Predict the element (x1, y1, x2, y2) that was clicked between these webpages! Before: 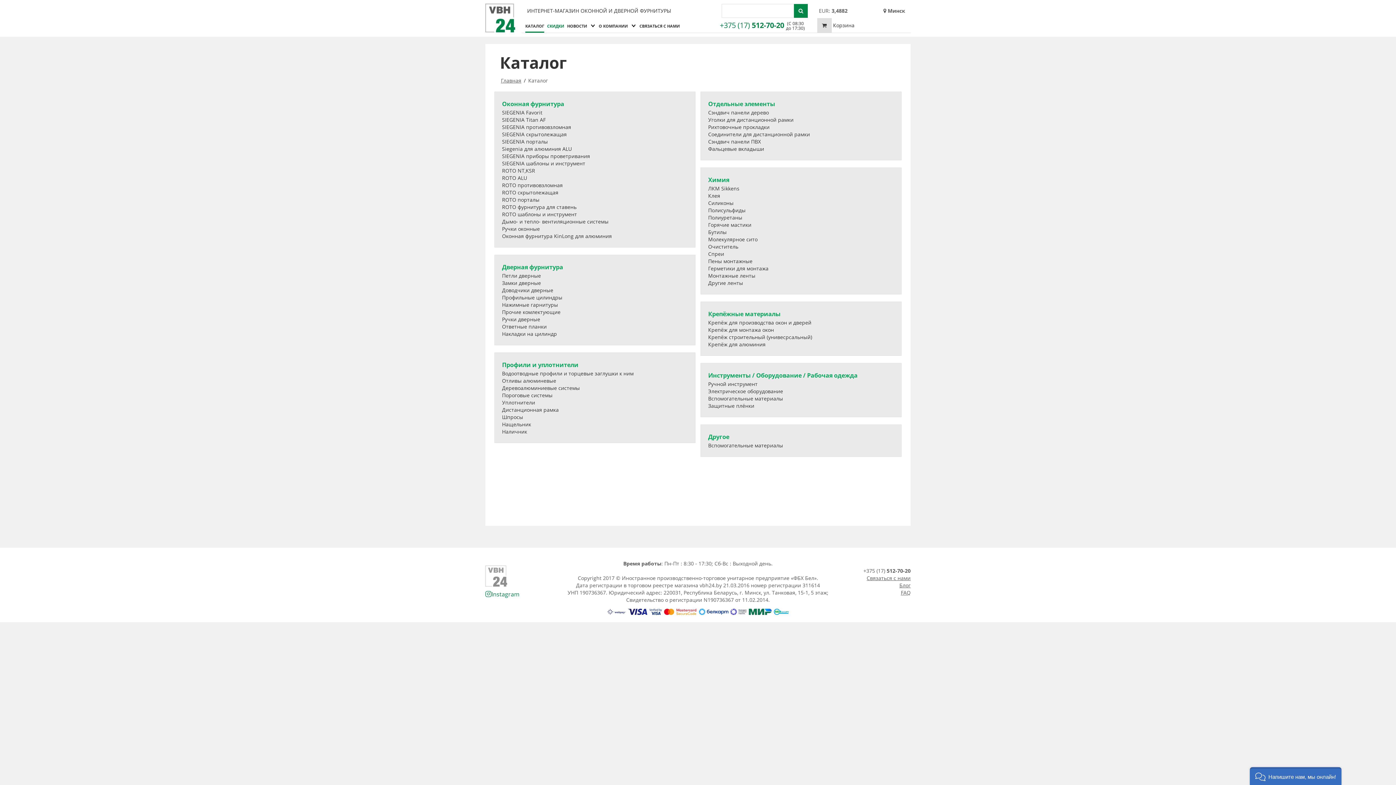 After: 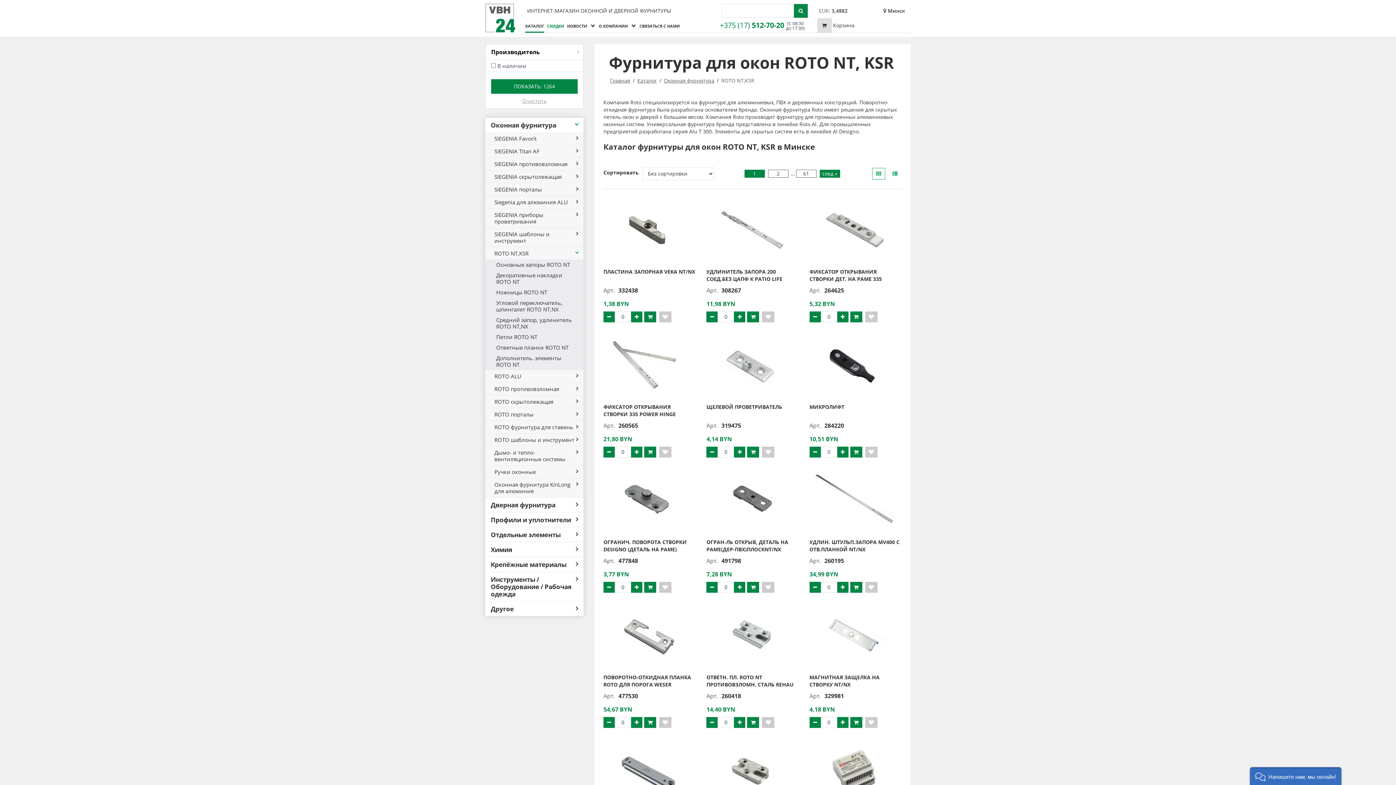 Action: bbox: (502, 167, 535, 174) label: ROTO NT,KSR